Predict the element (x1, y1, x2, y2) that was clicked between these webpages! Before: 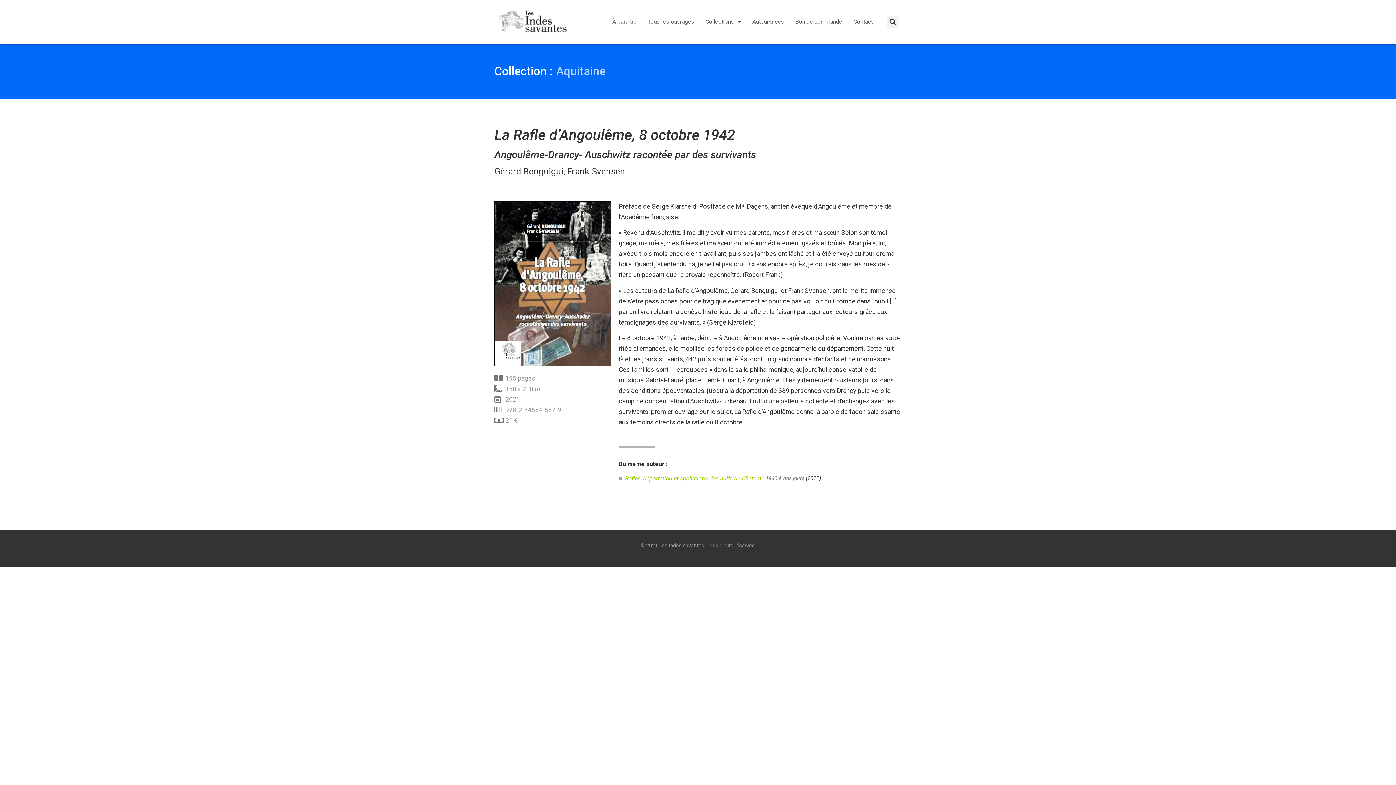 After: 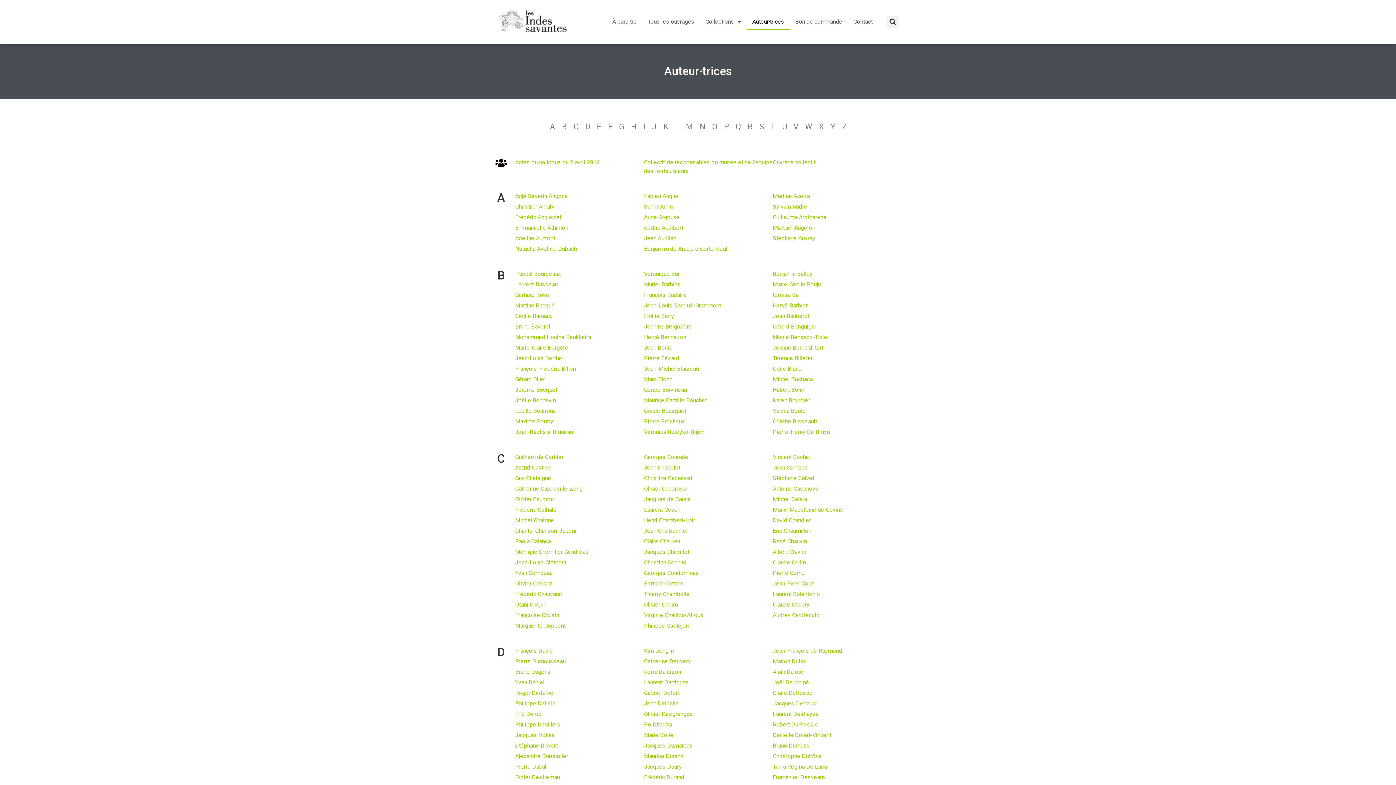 Action: label: Auteur·trices bbox: (747, 13, 789, 30)